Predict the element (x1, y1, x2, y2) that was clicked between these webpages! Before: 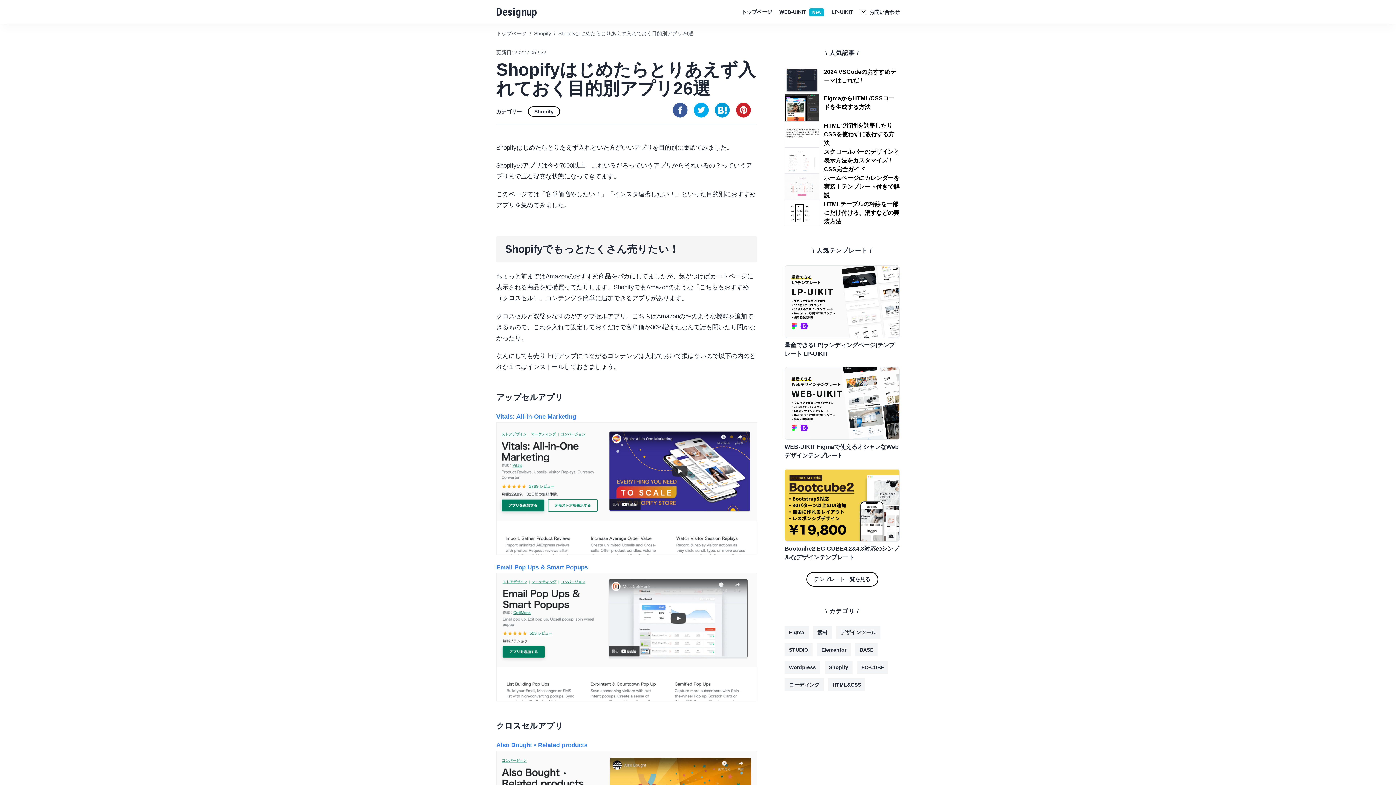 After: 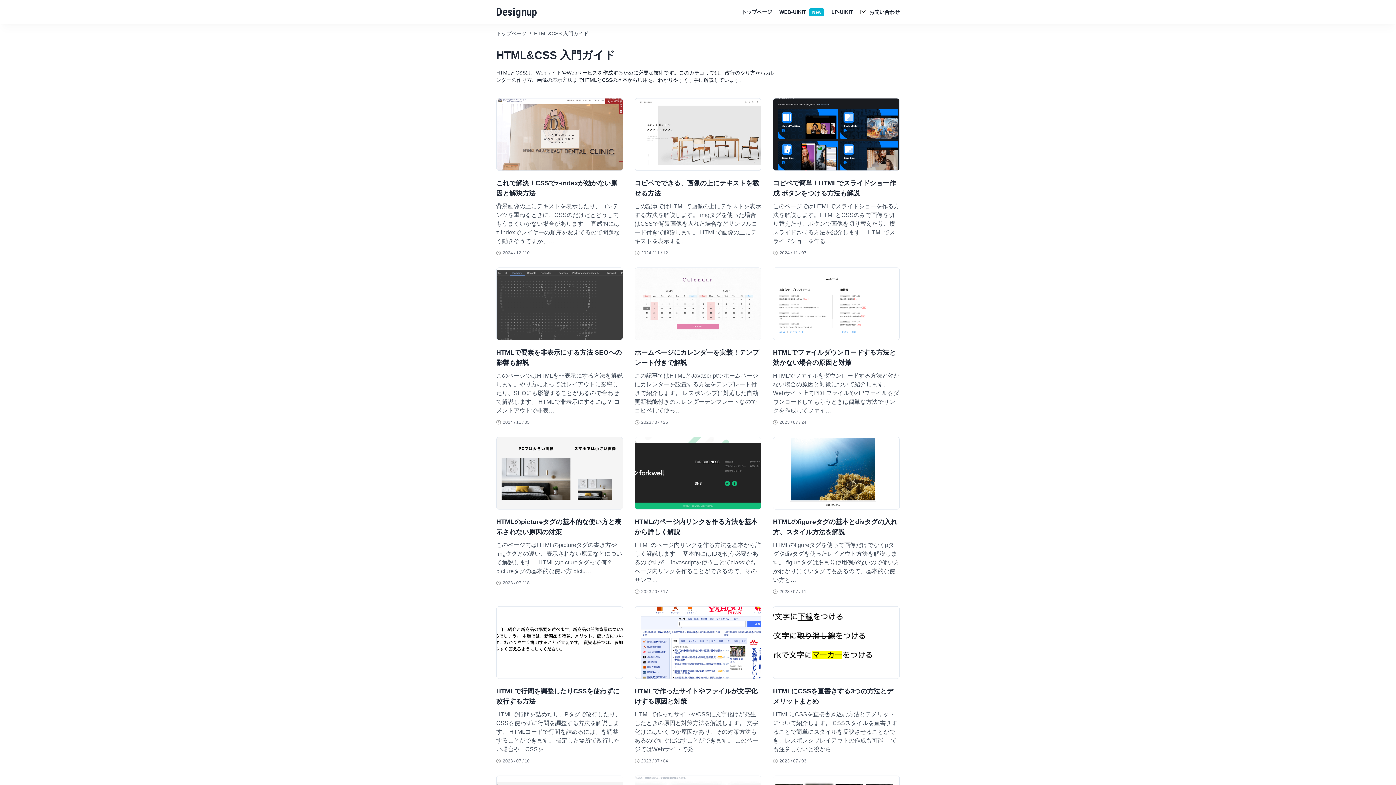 Action: bbox: (828, 678, 865, 691) label: HTML&CSS